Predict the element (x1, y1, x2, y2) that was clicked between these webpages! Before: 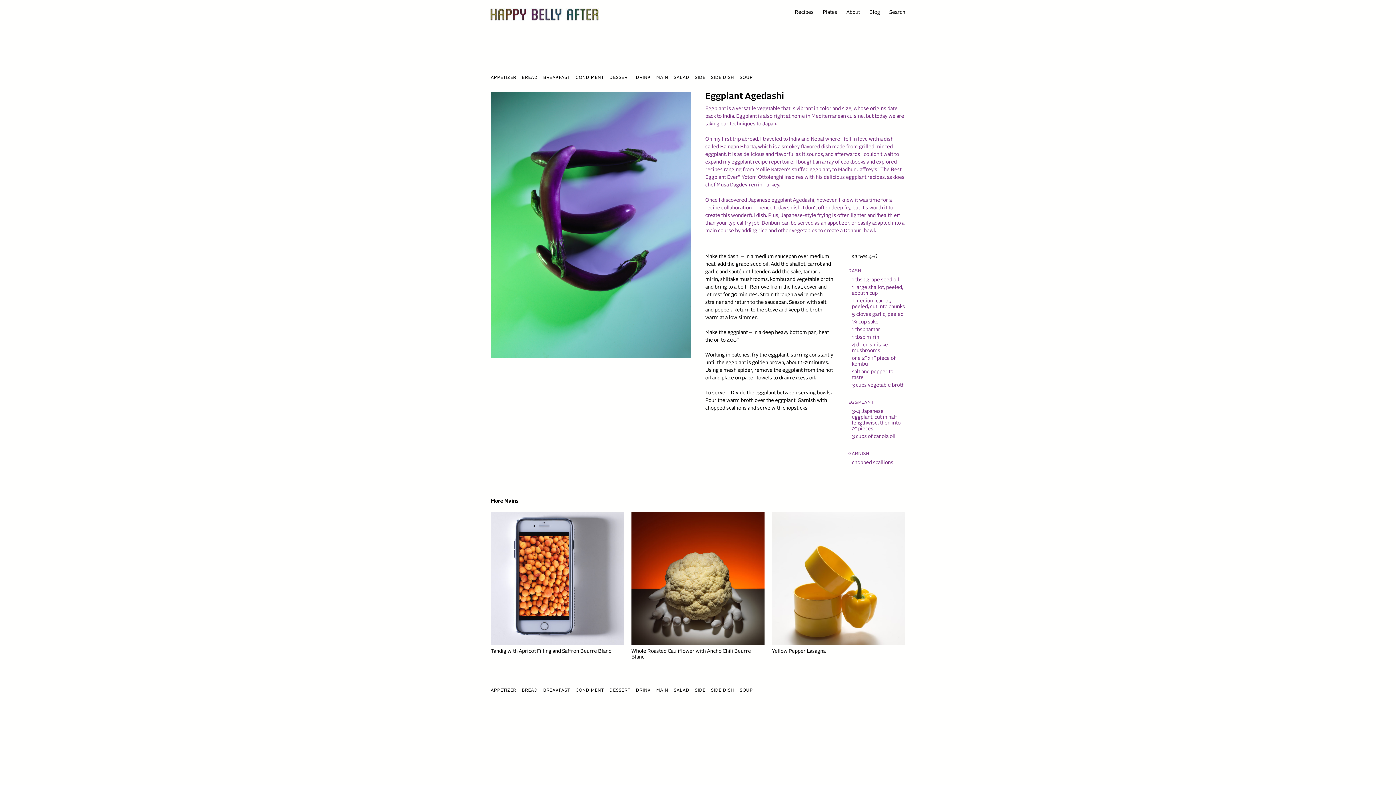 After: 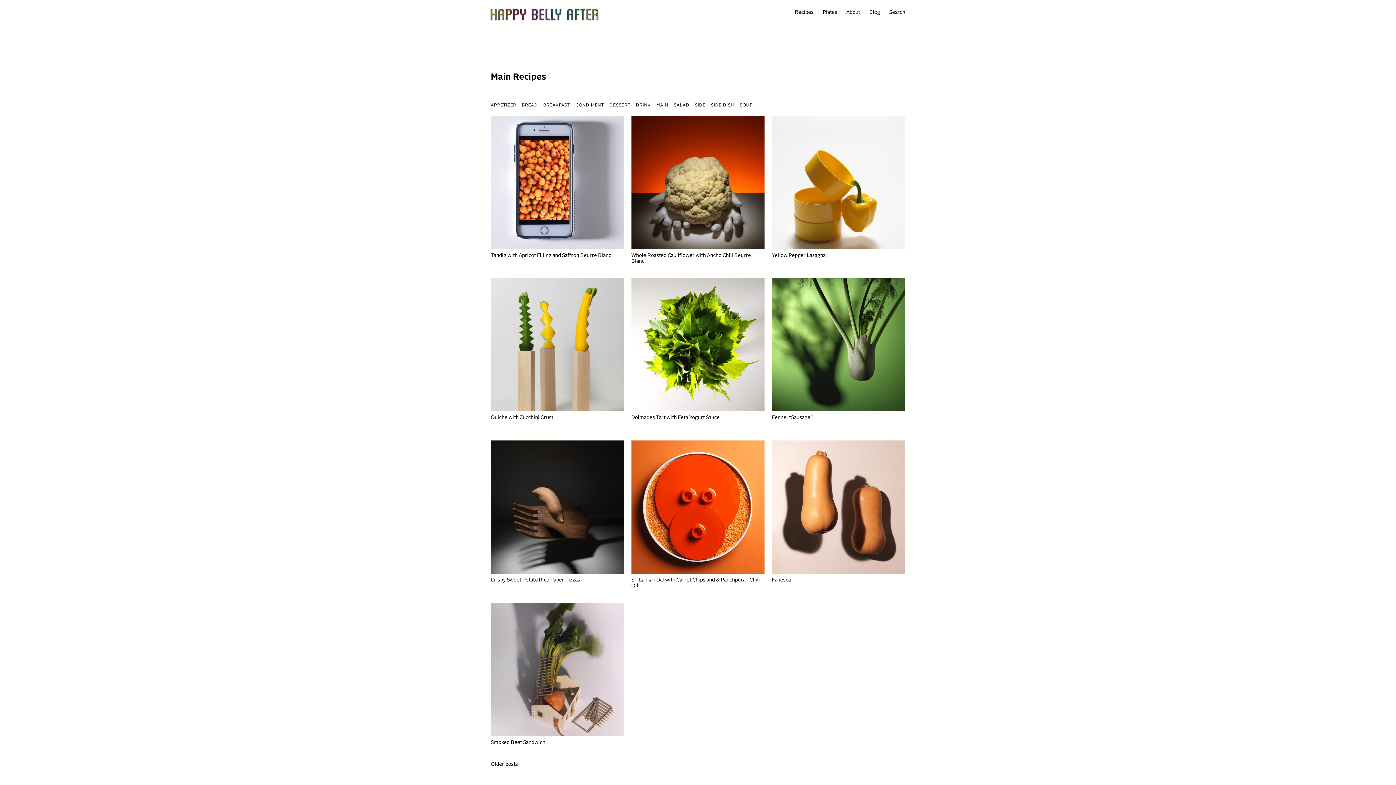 Action: bbox: (656, 688, 668, 694) label: MAIN